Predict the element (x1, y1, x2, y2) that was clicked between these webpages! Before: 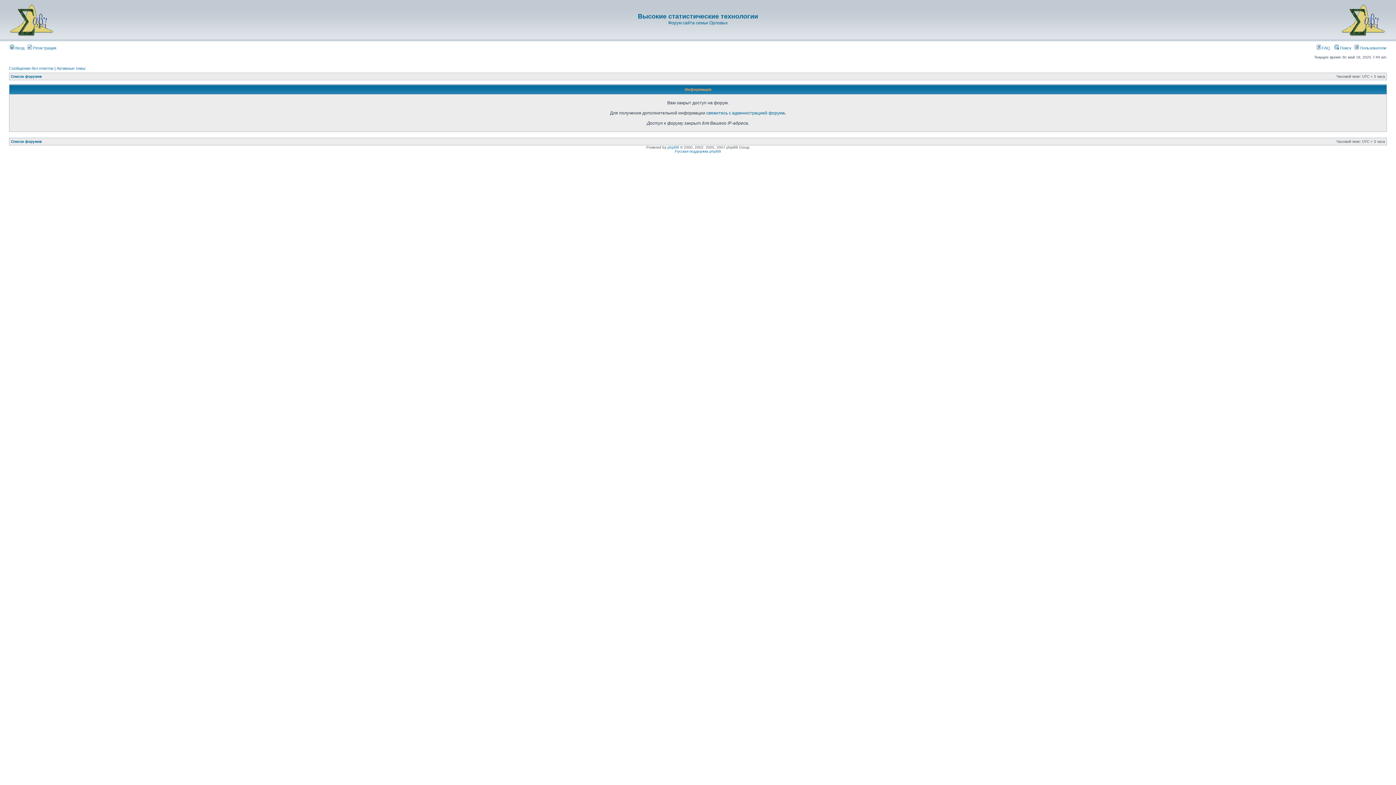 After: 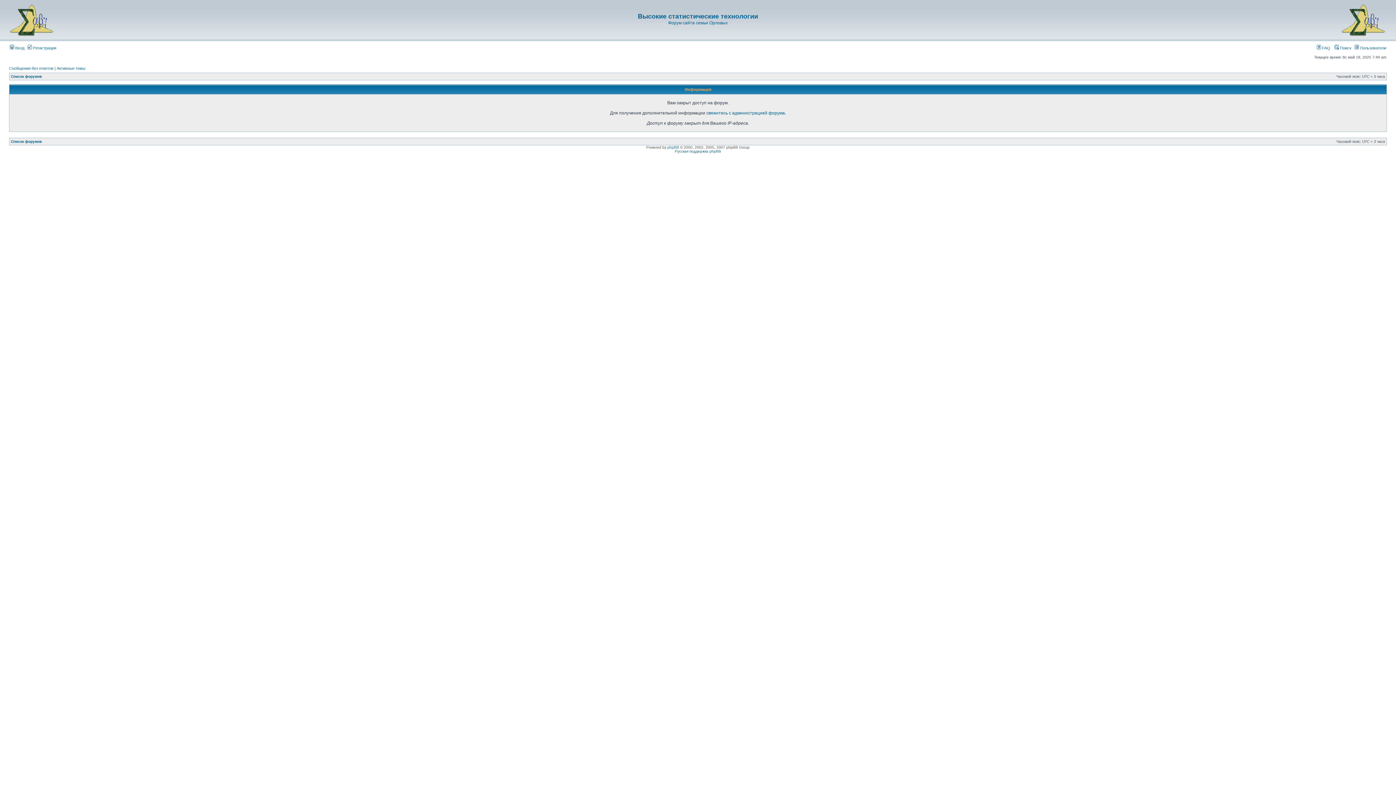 Action: bbox: (1341, 34, 1386, 38)